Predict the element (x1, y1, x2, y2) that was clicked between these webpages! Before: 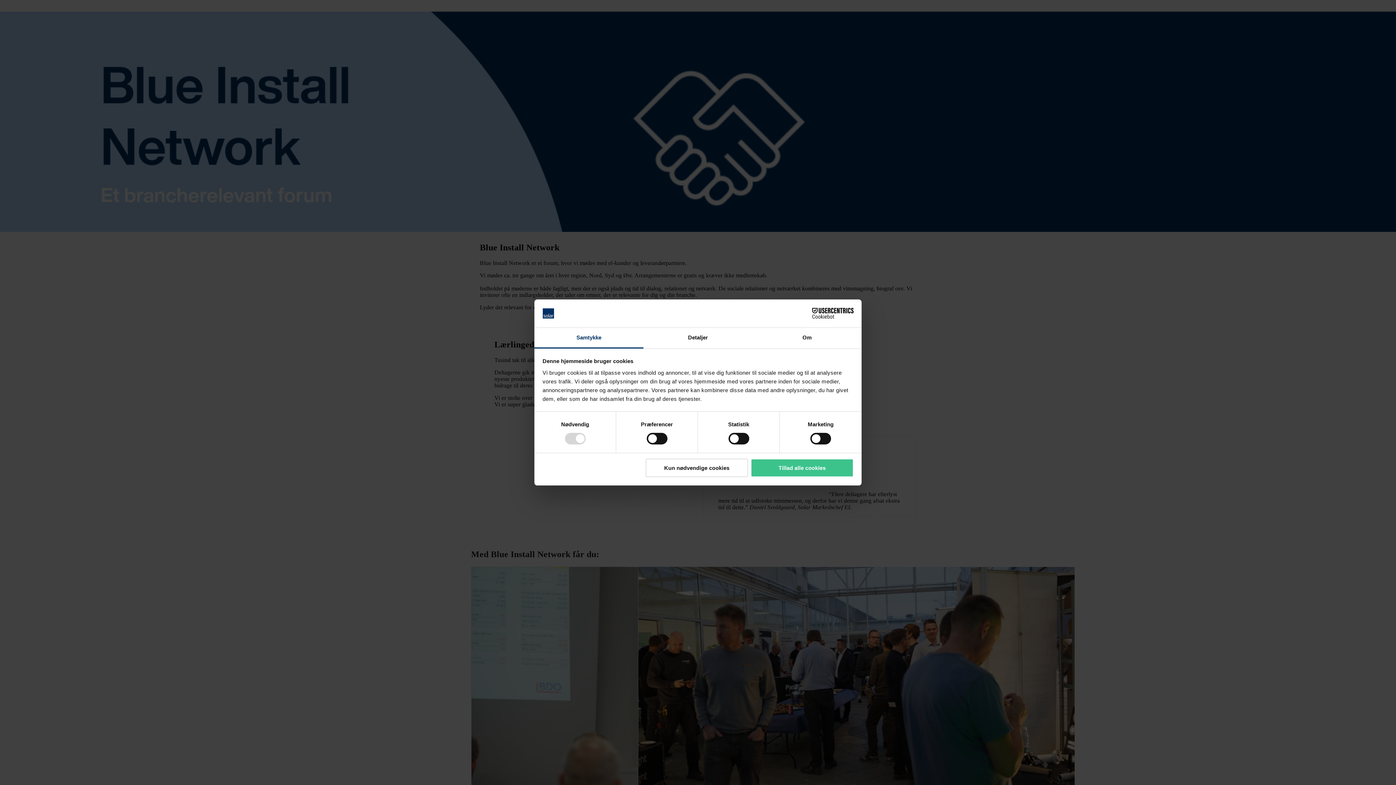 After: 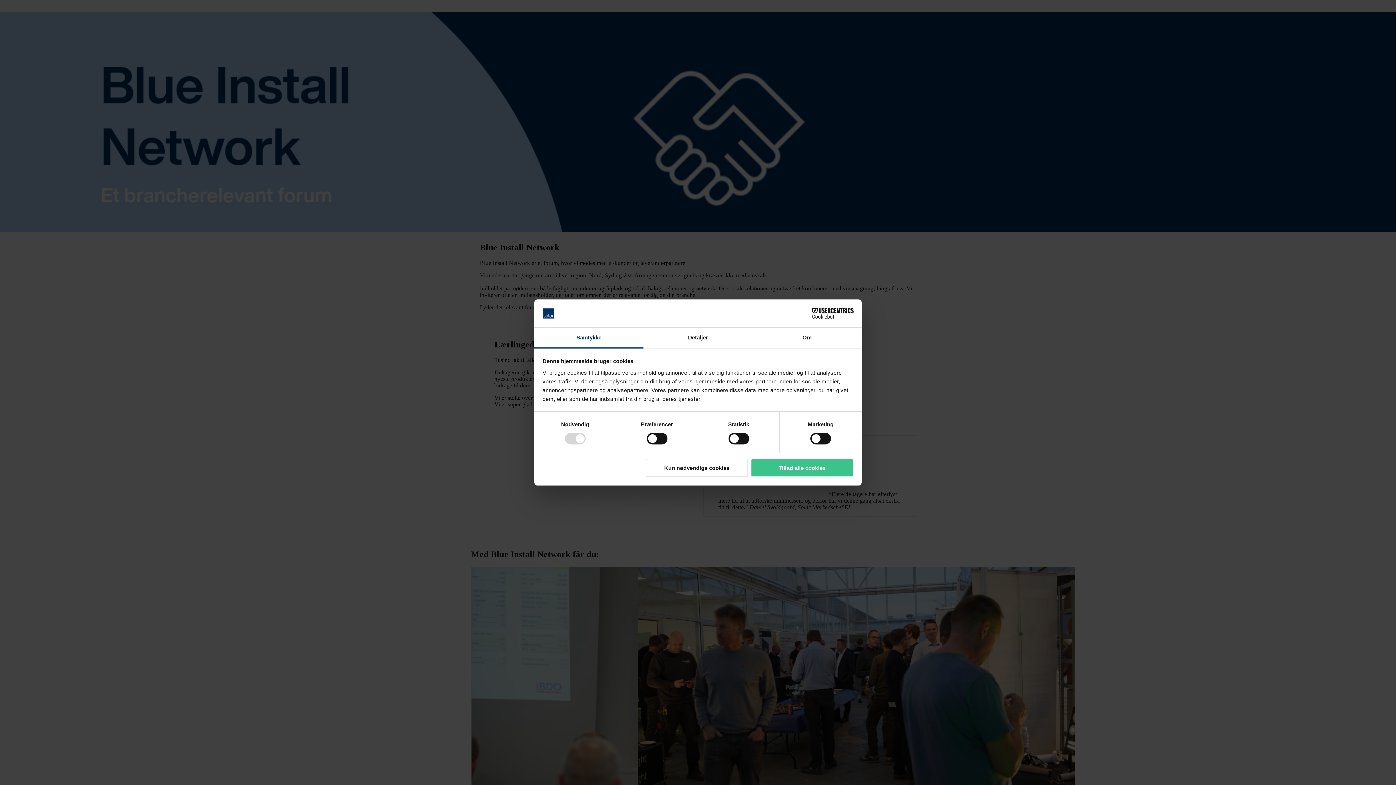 Action: bbox: (534, 327, 643, 348) label: Samtykke